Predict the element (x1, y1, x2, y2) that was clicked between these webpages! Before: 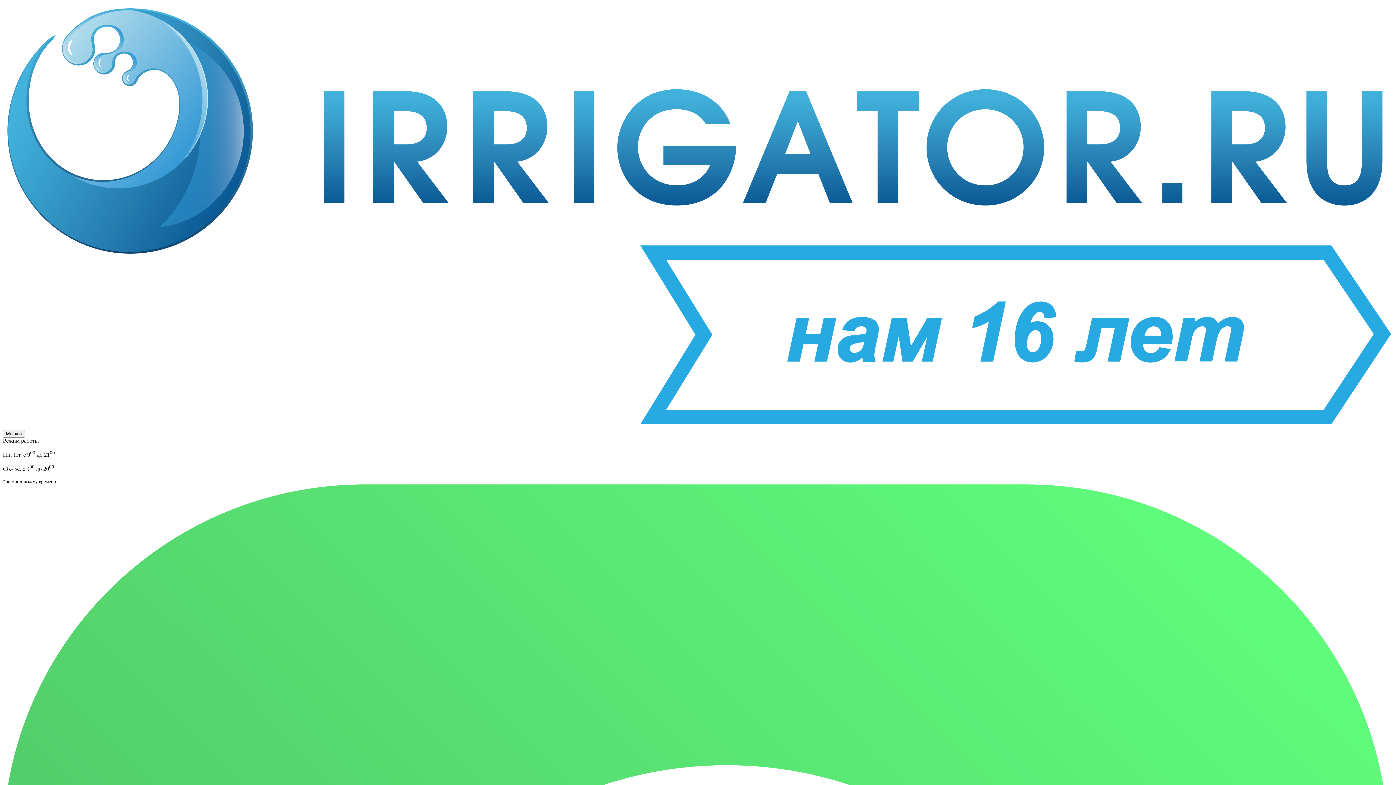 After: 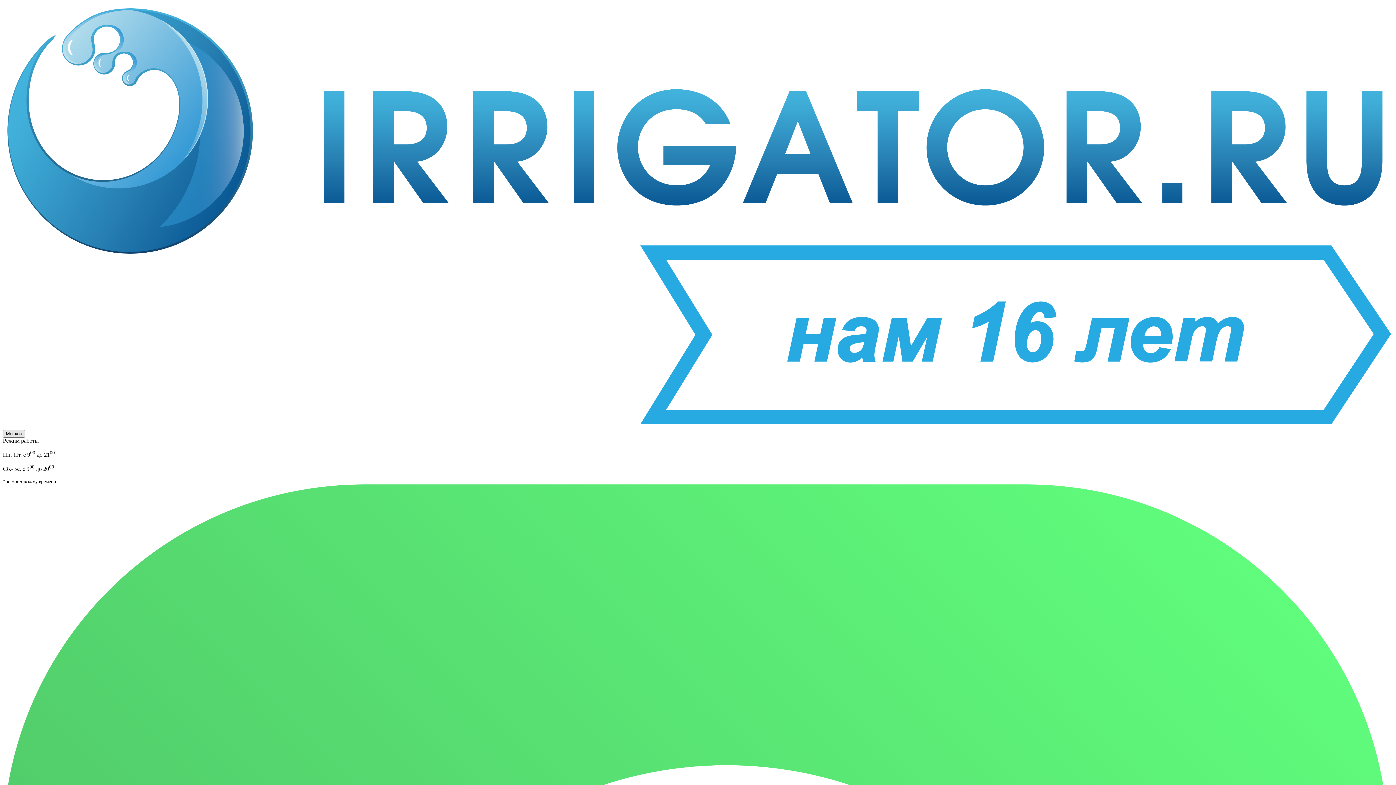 Action: label: Москва bbox: (2, 430, 25, 437)